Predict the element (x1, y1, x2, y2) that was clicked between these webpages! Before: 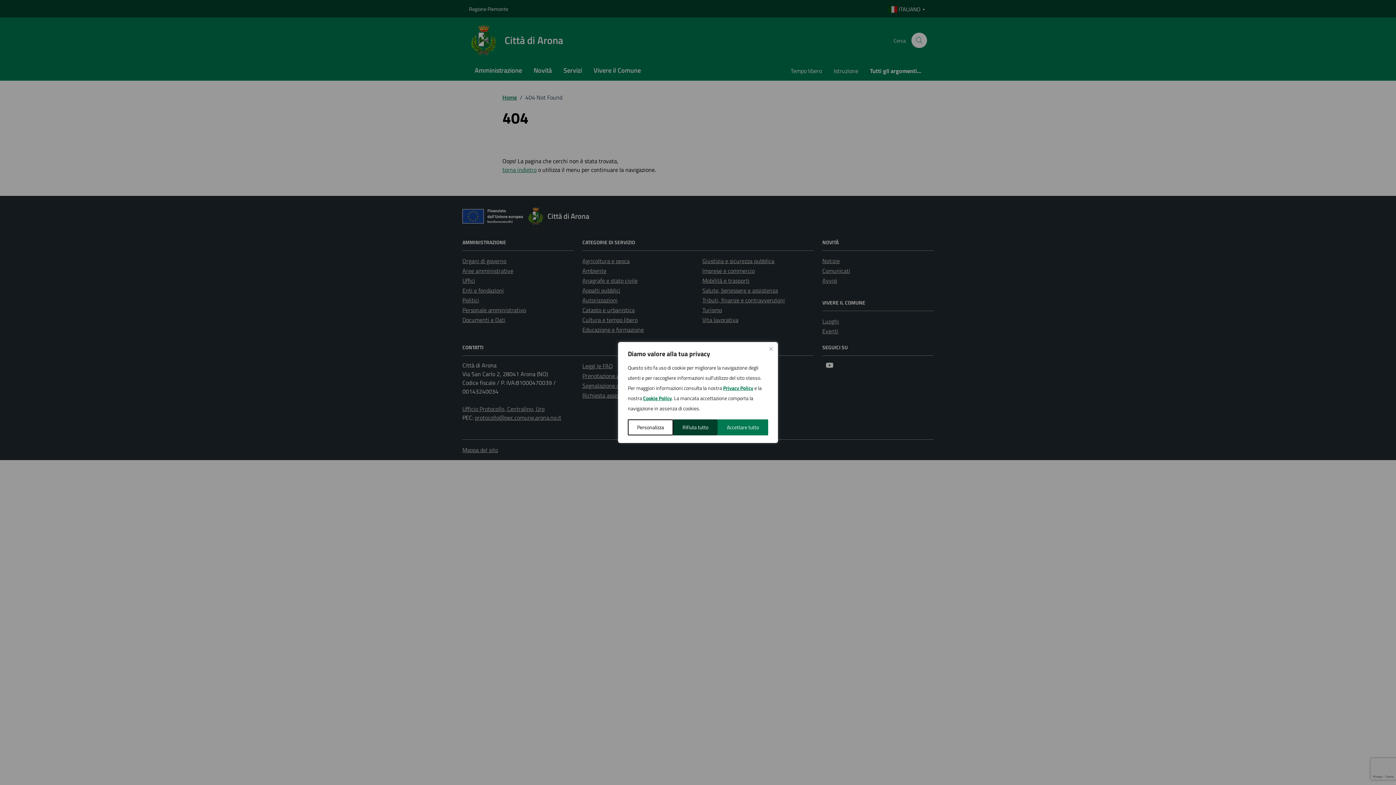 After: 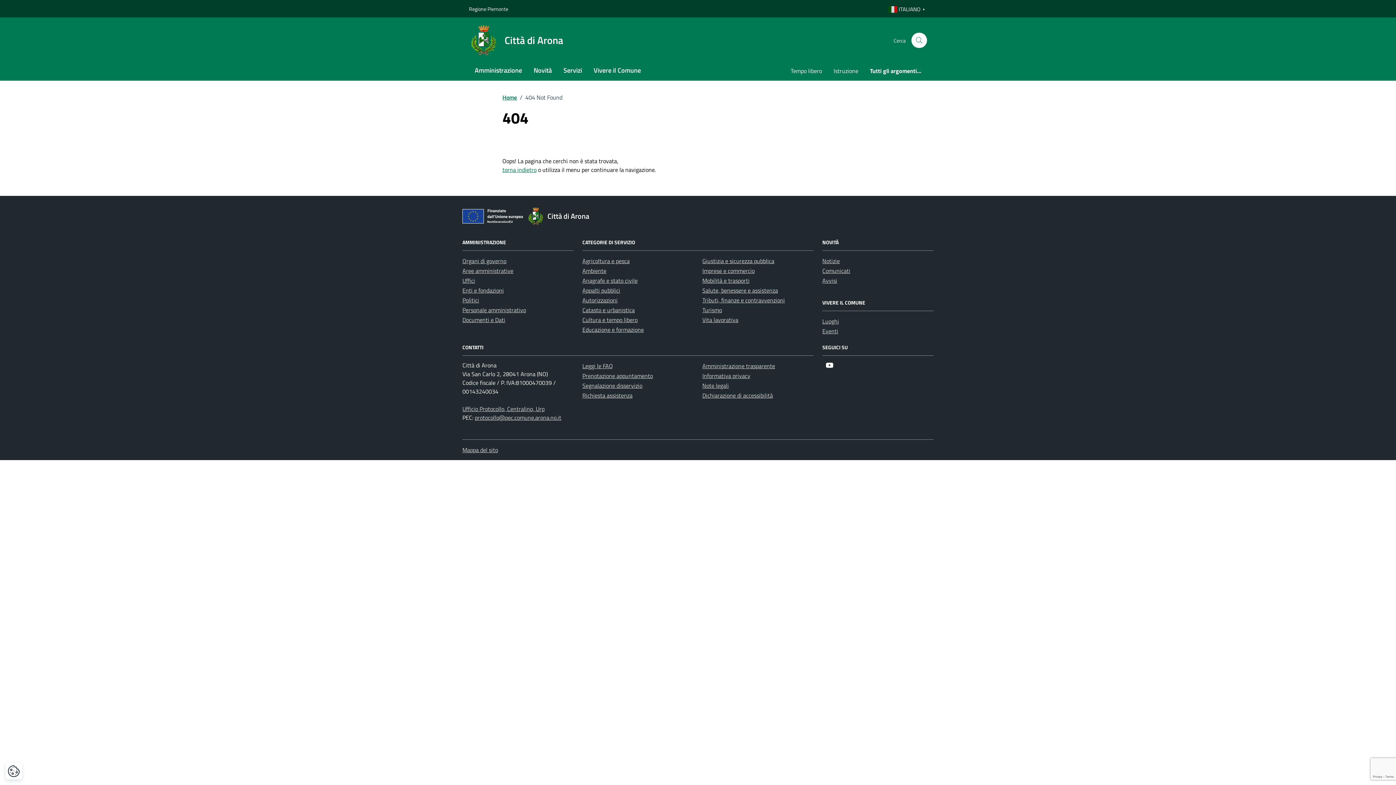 Action: bbox: (717, 419, 768, 435) label: Accettare tutto